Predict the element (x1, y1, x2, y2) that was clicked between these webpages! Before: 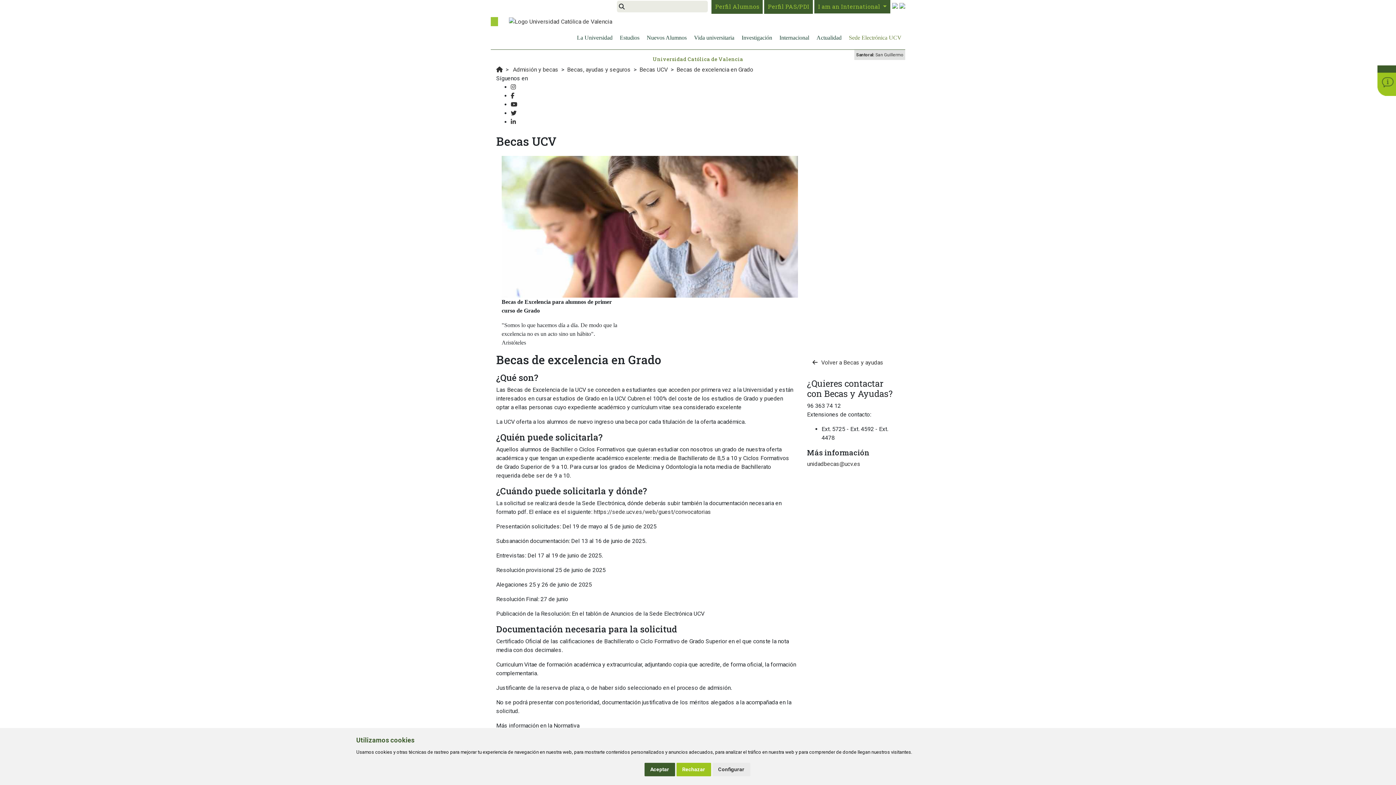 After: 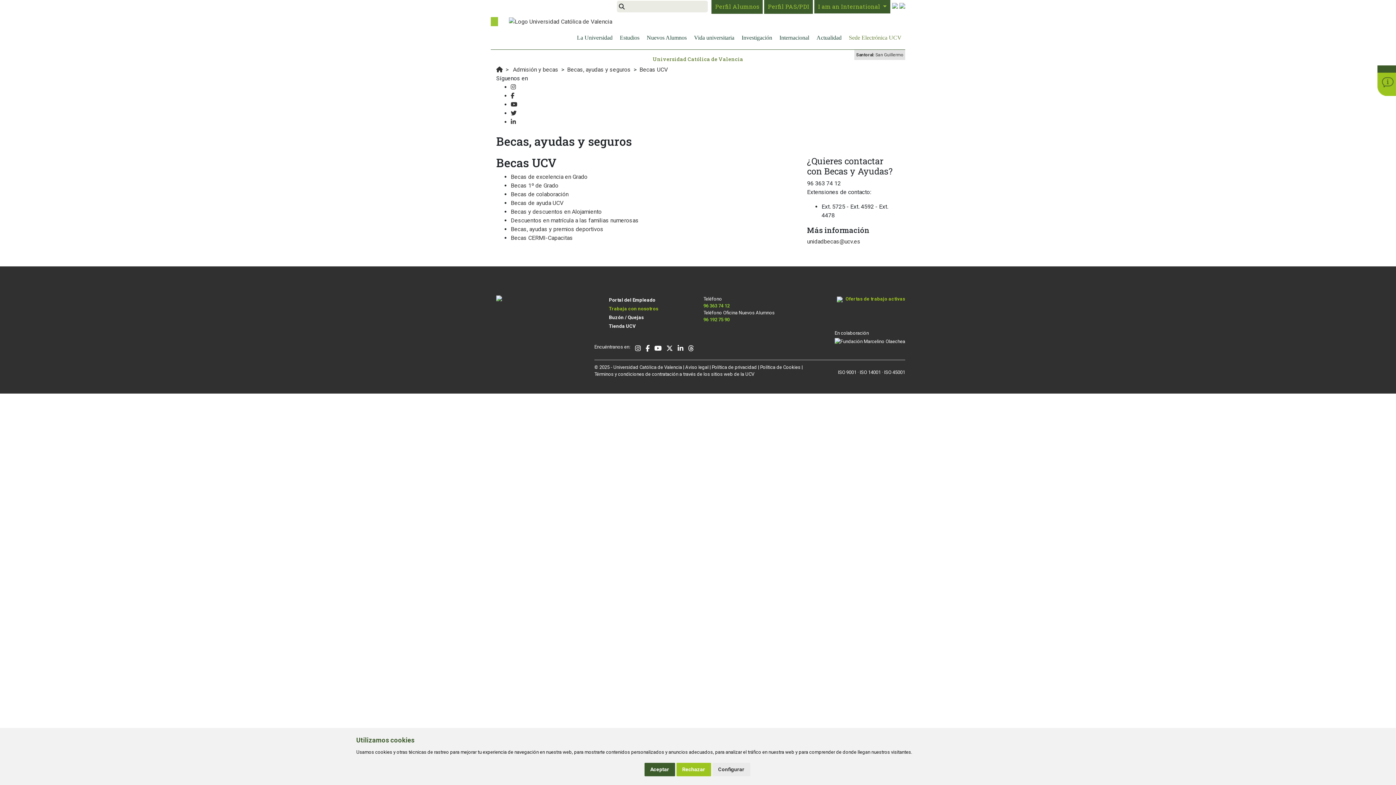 Action: label: Becas UCV bbox: (639, 66, 668, 73)